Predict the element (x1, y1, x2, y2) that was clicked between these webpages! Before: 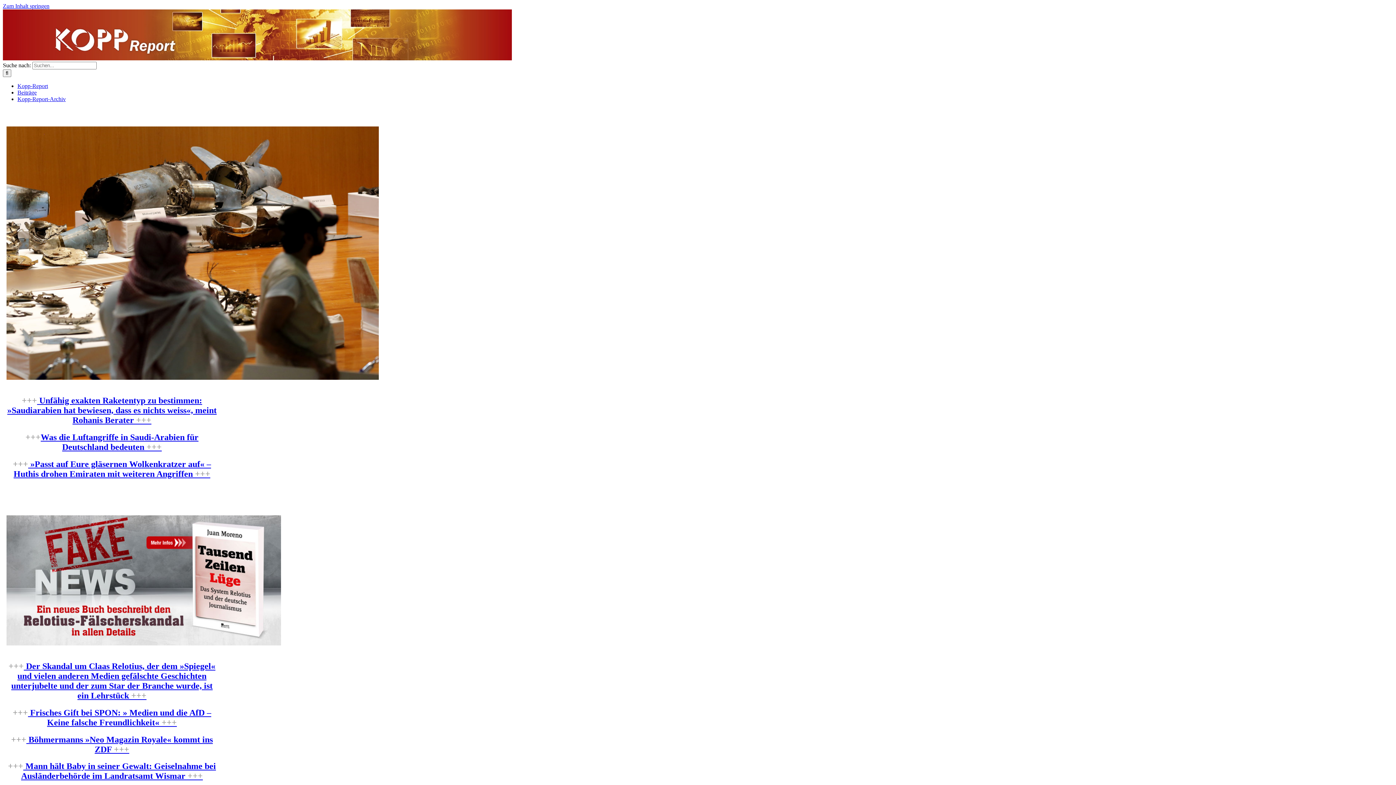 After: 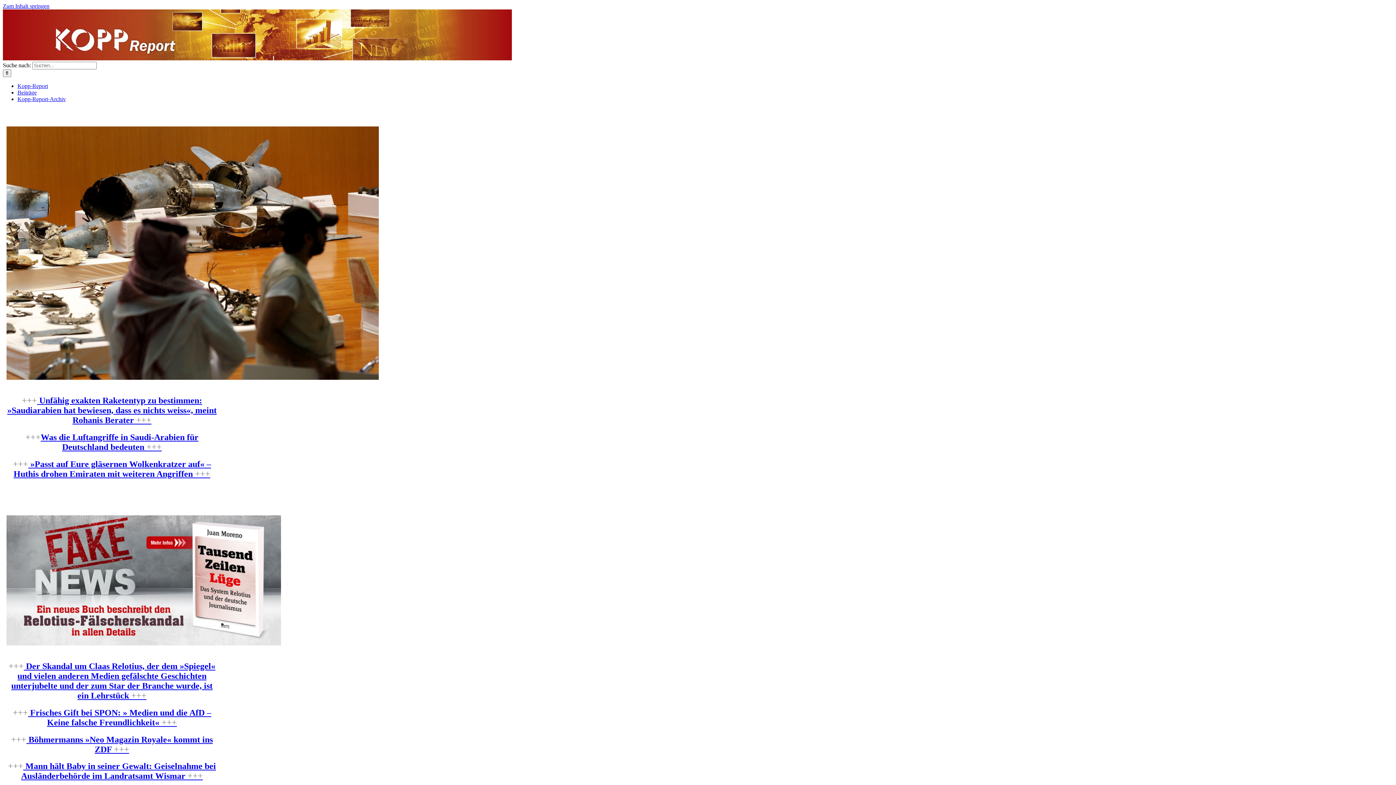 Action: bbox: (26, 735, 212, 754) label:  Böhmermanns »Neo Magazin Royale« kommt ins ZDF +++